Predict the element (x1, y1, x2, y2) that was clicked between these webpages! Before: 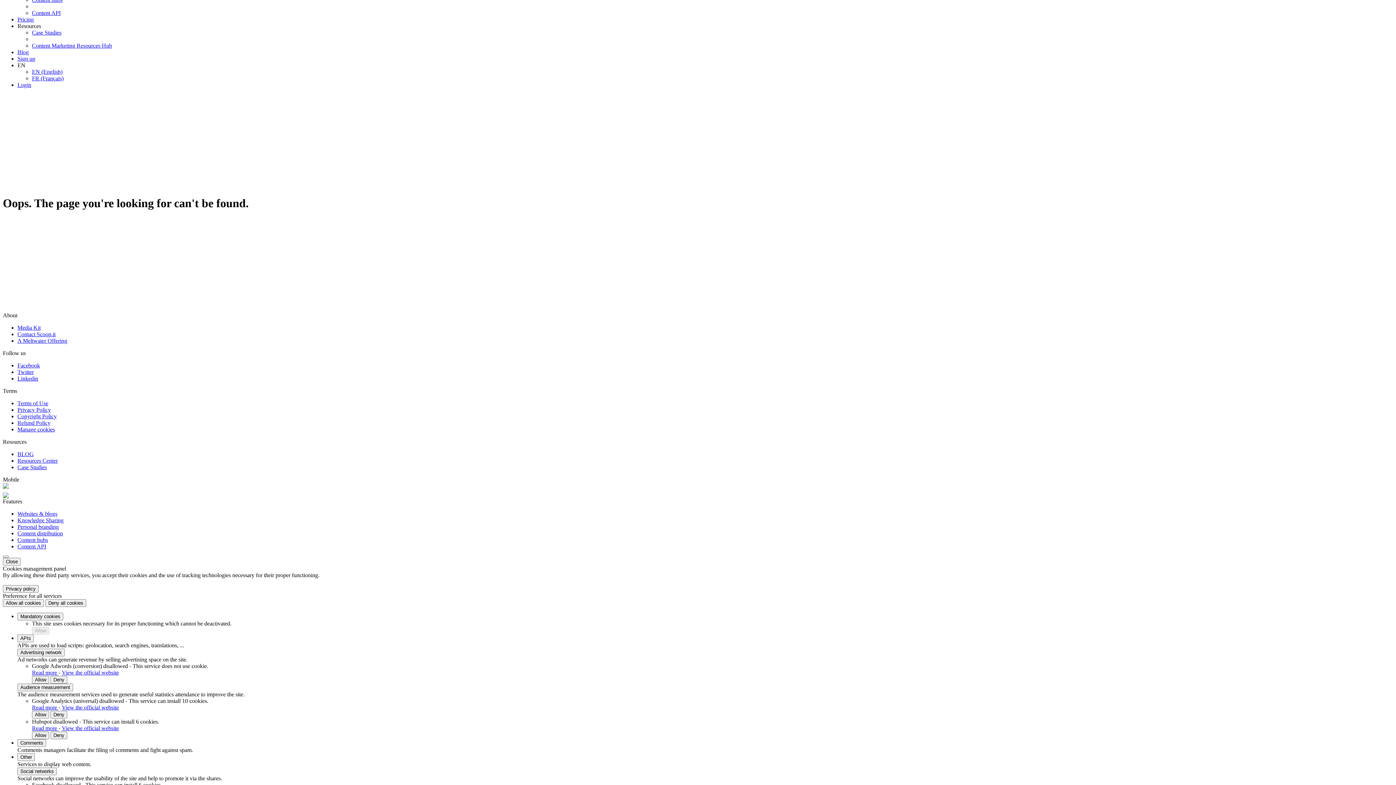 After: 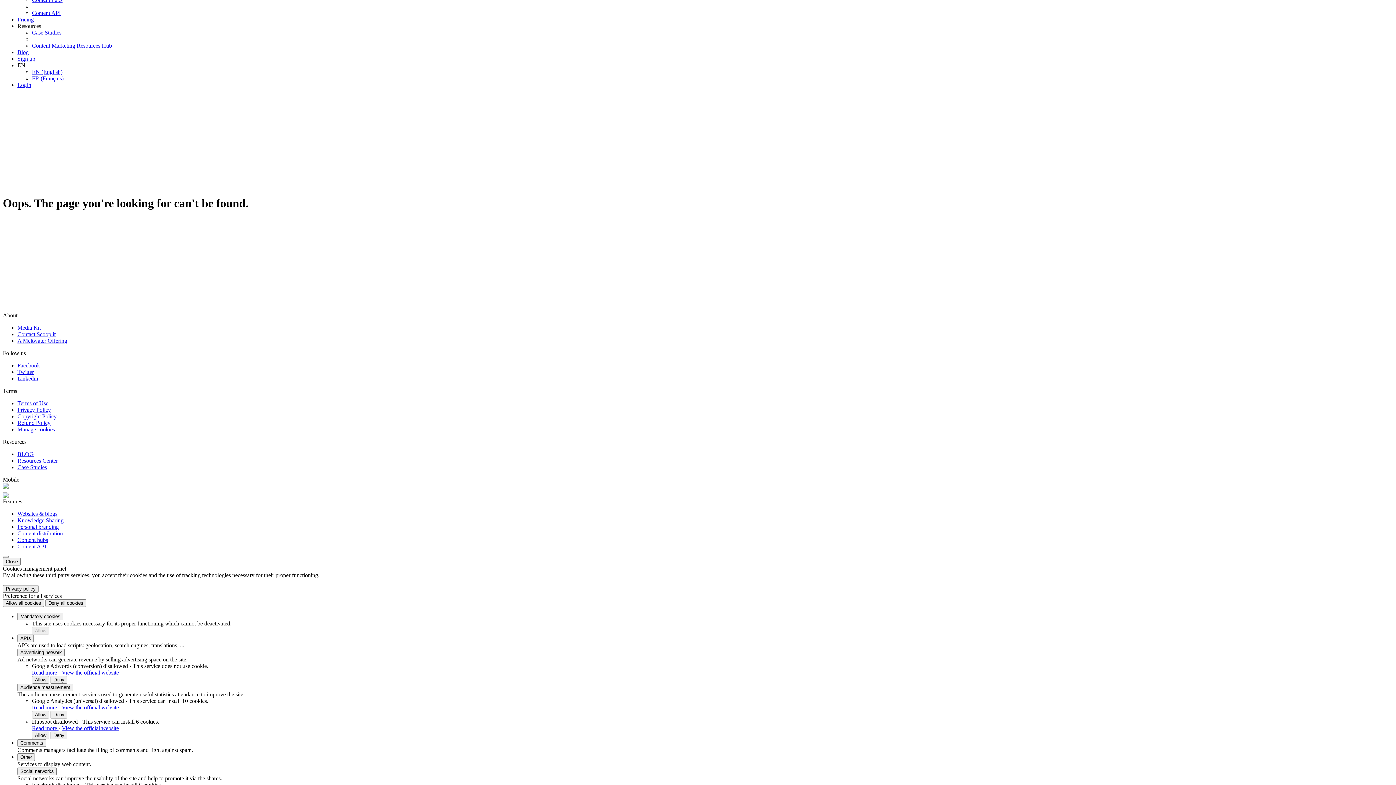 Action: bbox: (32, 669, 58, 676) label: Read more 